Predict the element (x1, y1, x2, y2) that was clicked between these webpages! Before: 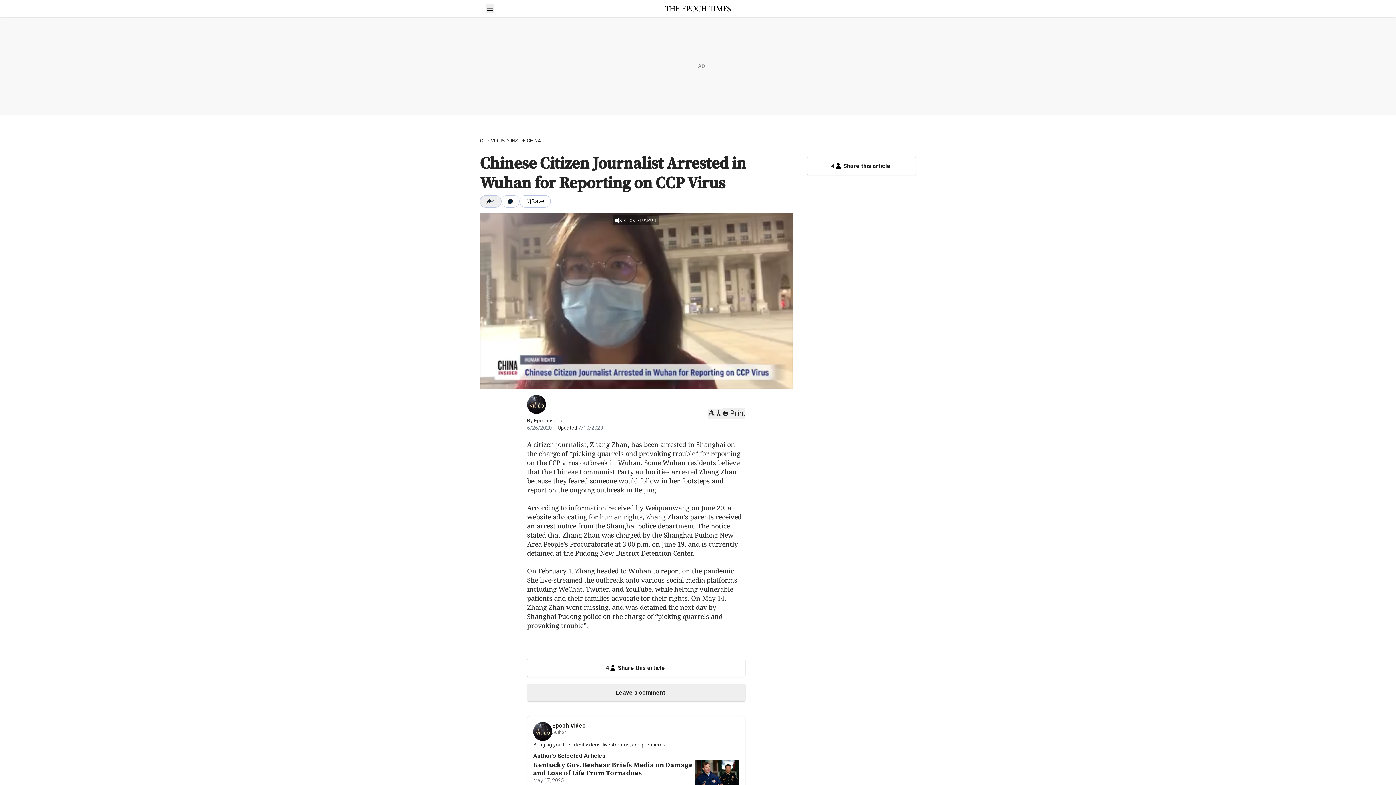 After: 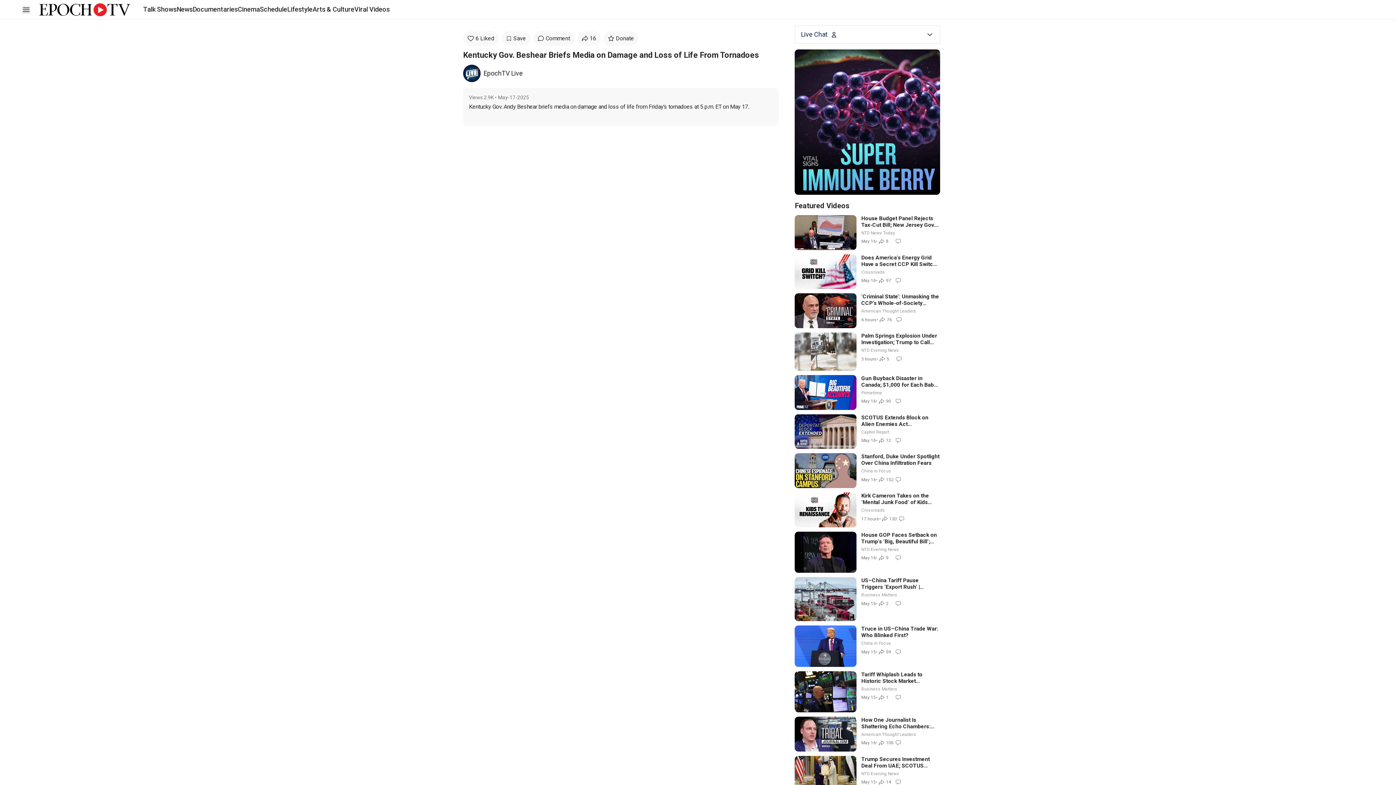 Action: bbox: (695, 759, 739, 789)